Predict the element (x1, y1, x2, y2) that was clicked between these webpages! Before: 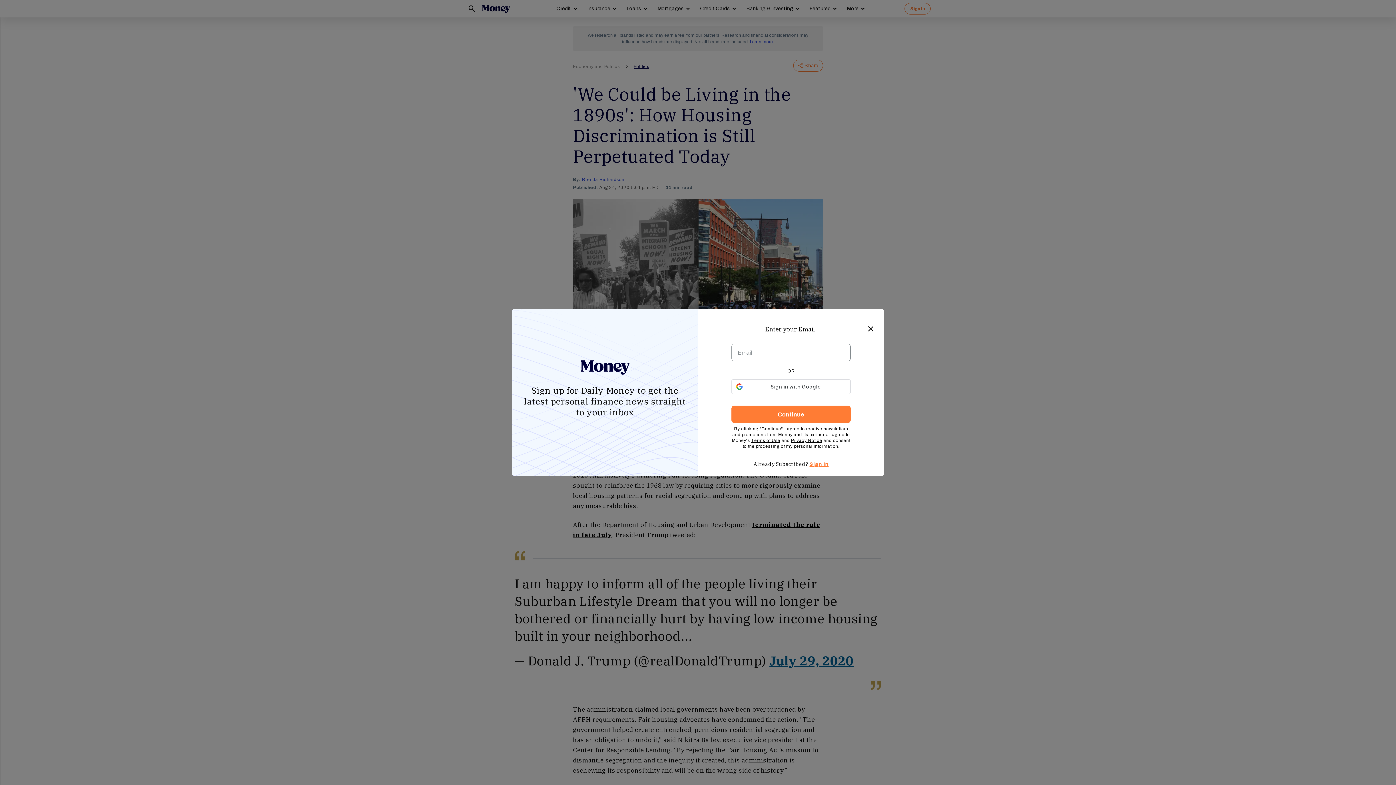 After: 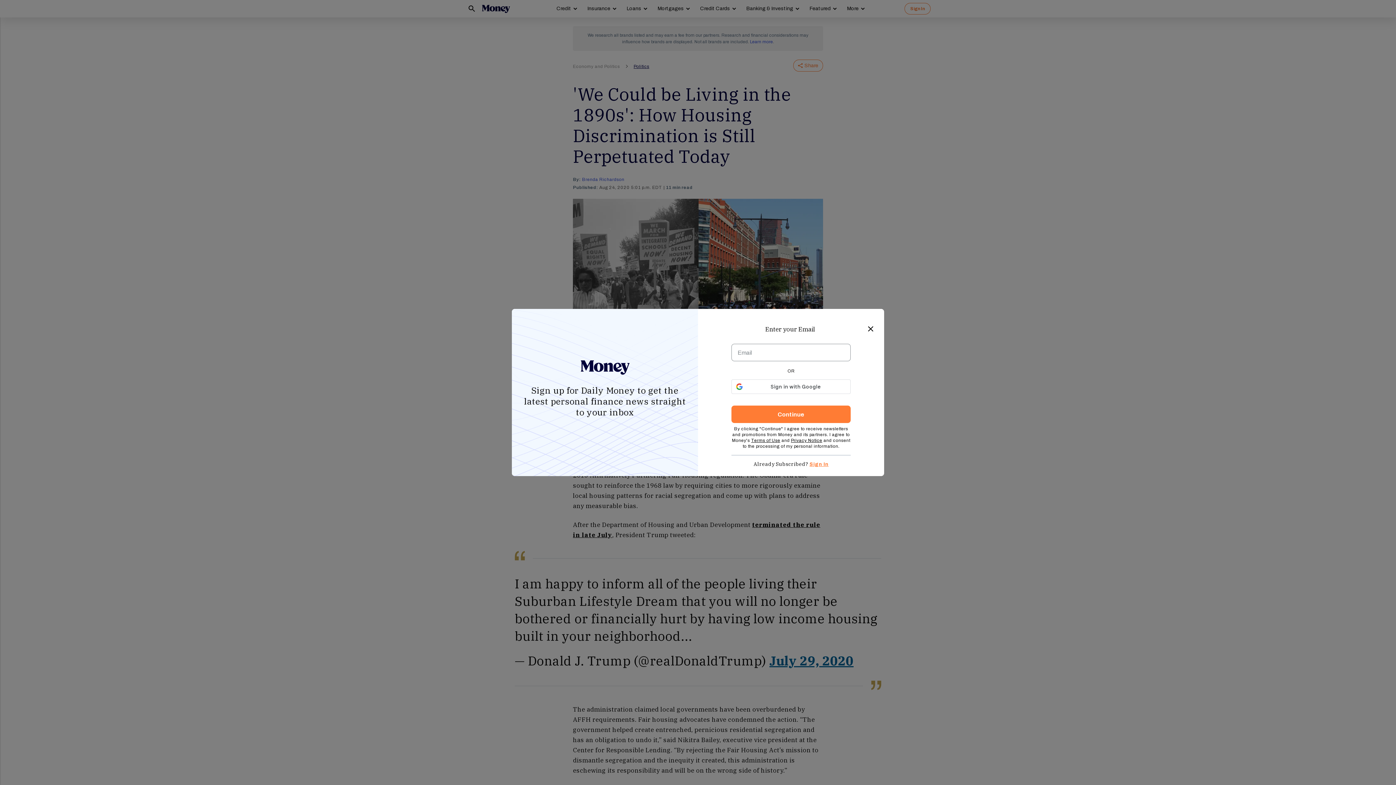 Action: label: Terms of Use bbox: (751, 282, 780, 288)